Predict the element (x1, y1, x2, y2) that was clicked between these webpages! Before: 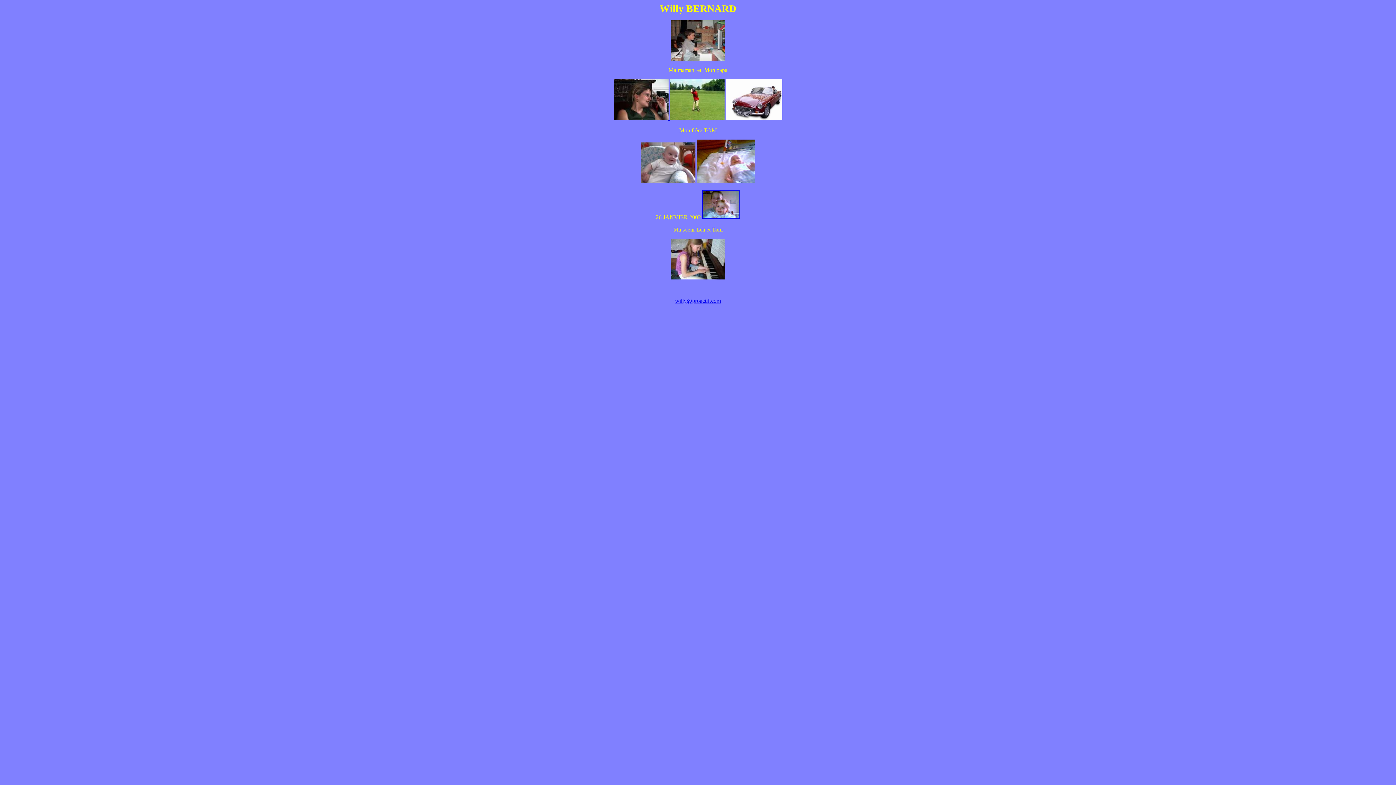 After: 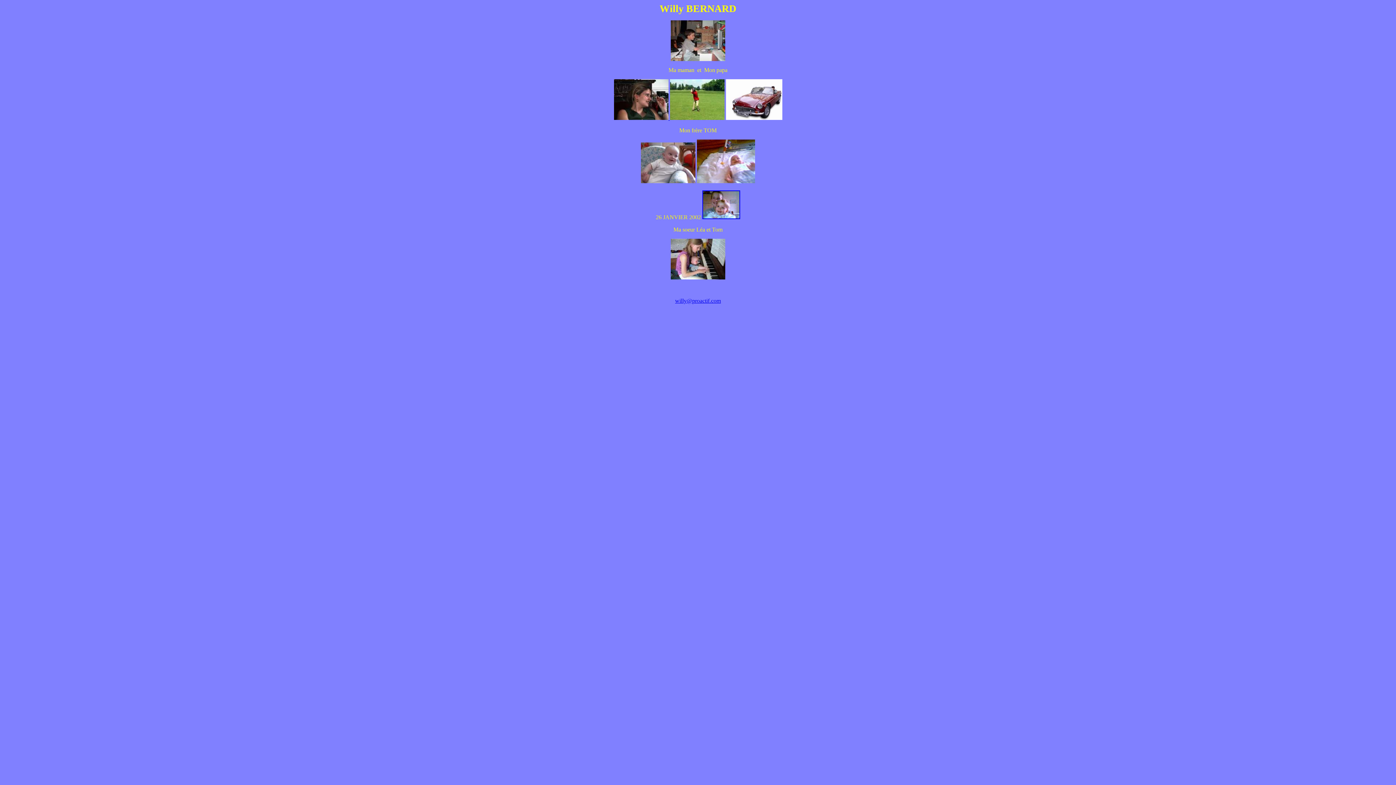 Action: label: willy@proactif.com bbox: (675, 297, 721, 304)